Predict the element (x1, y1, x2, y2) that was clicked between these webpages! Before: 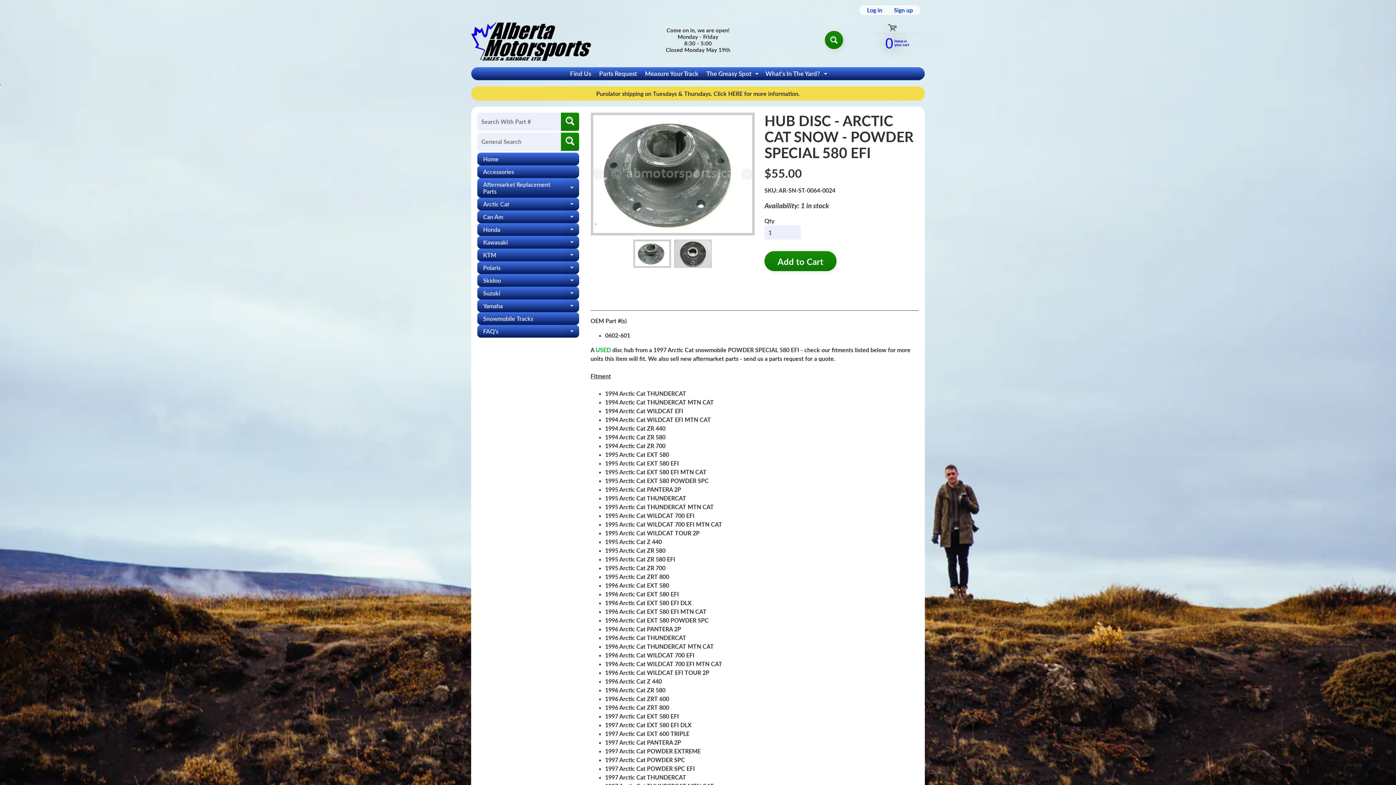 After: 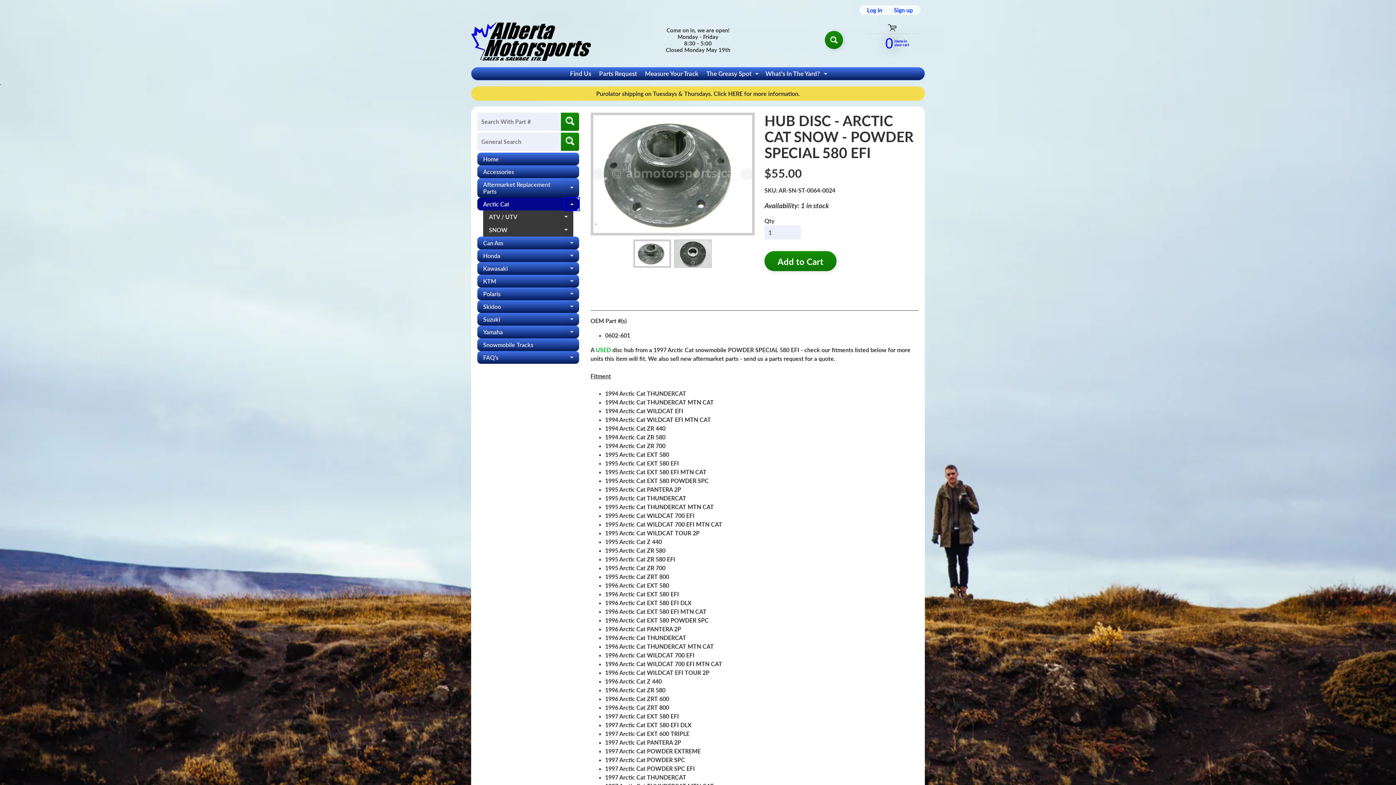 Action: bbox: (564, 197, 579, 210) label: Expand child menu